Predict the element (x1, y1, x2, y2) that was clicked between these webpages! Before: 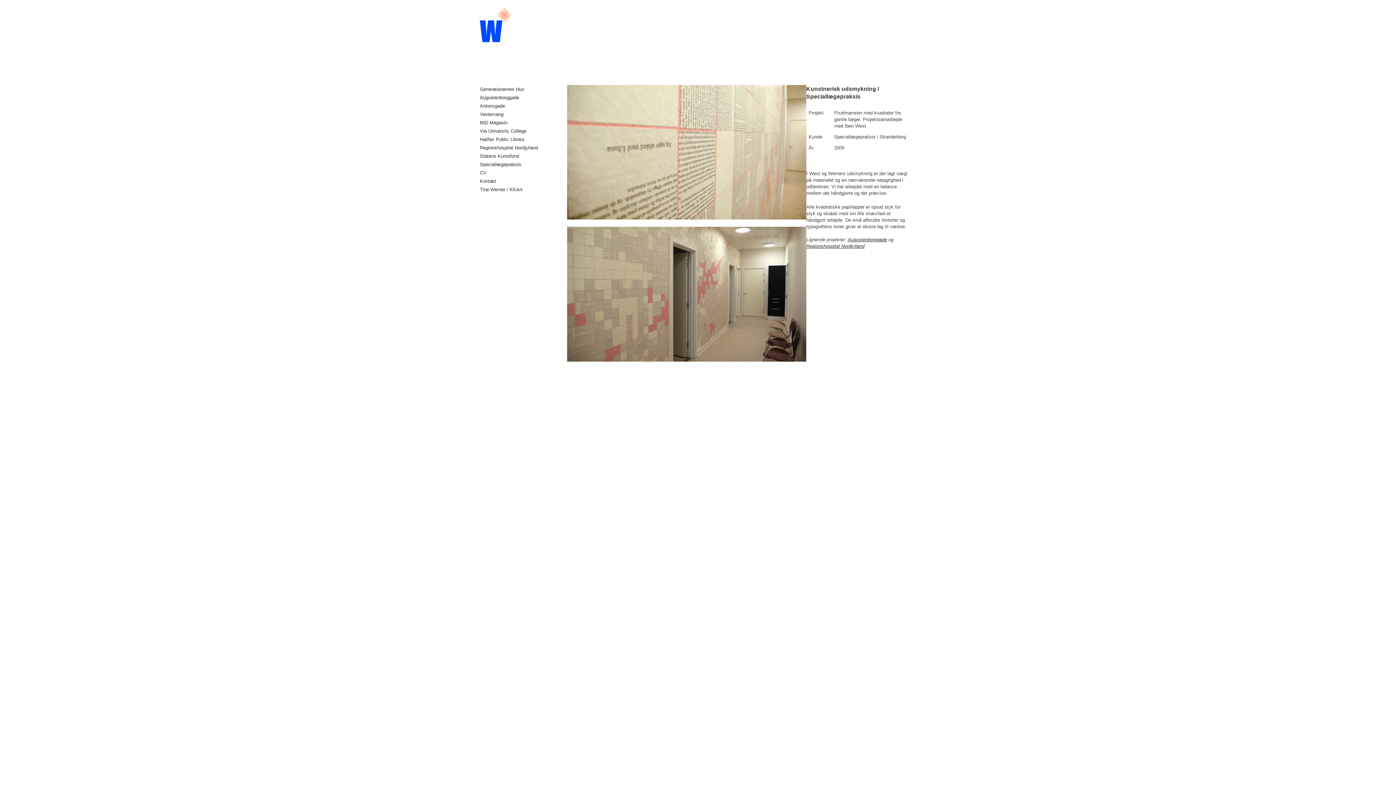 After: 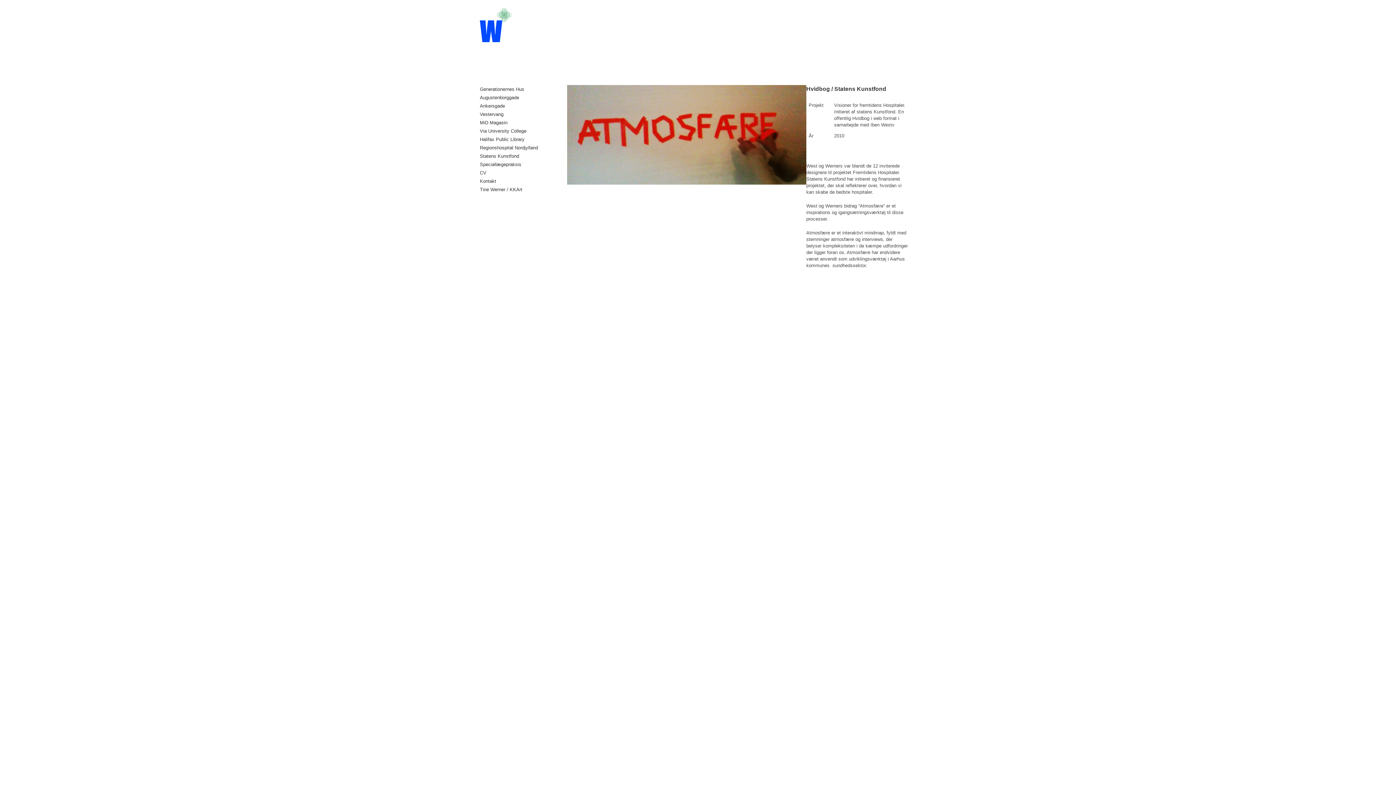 Action: label: Statens Kunstfond bbox: (480, 153, 519, 158)